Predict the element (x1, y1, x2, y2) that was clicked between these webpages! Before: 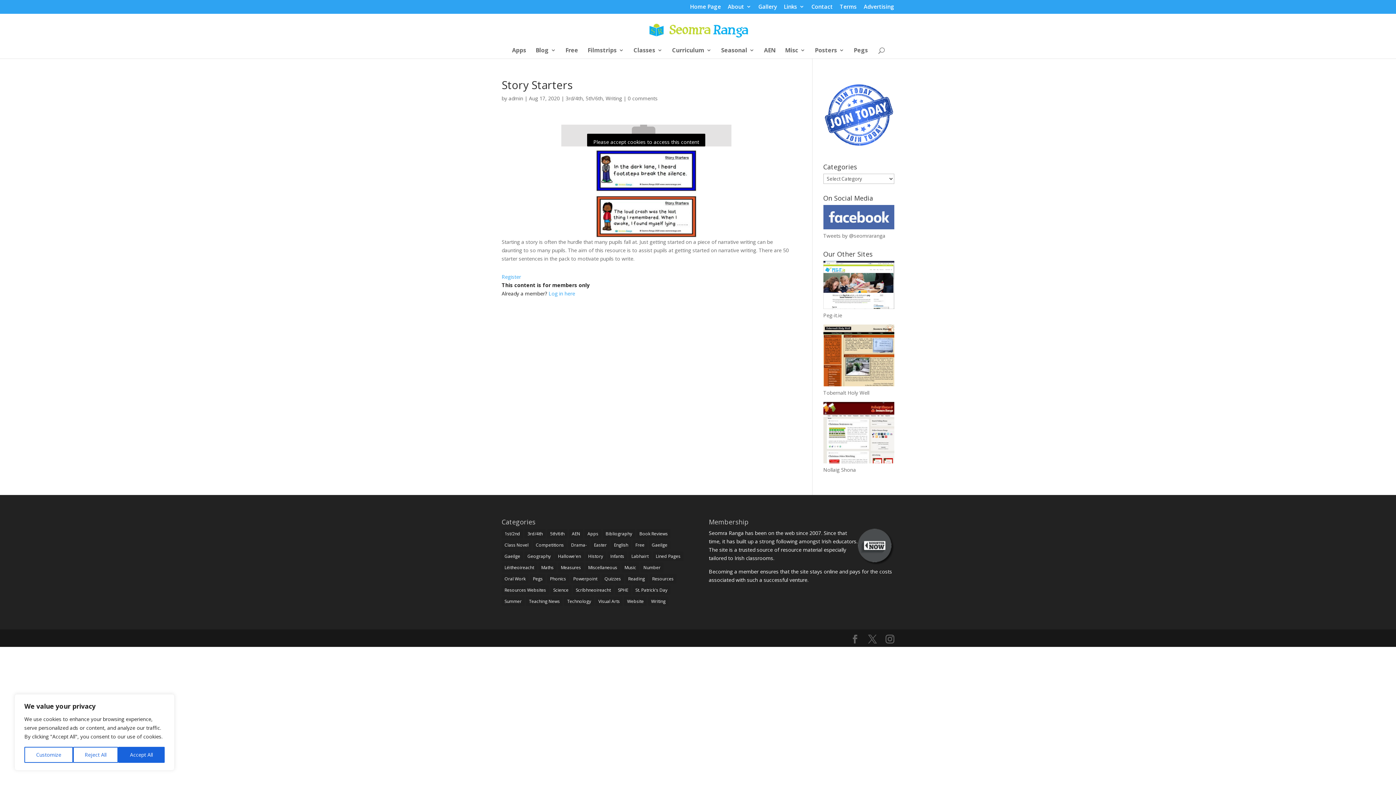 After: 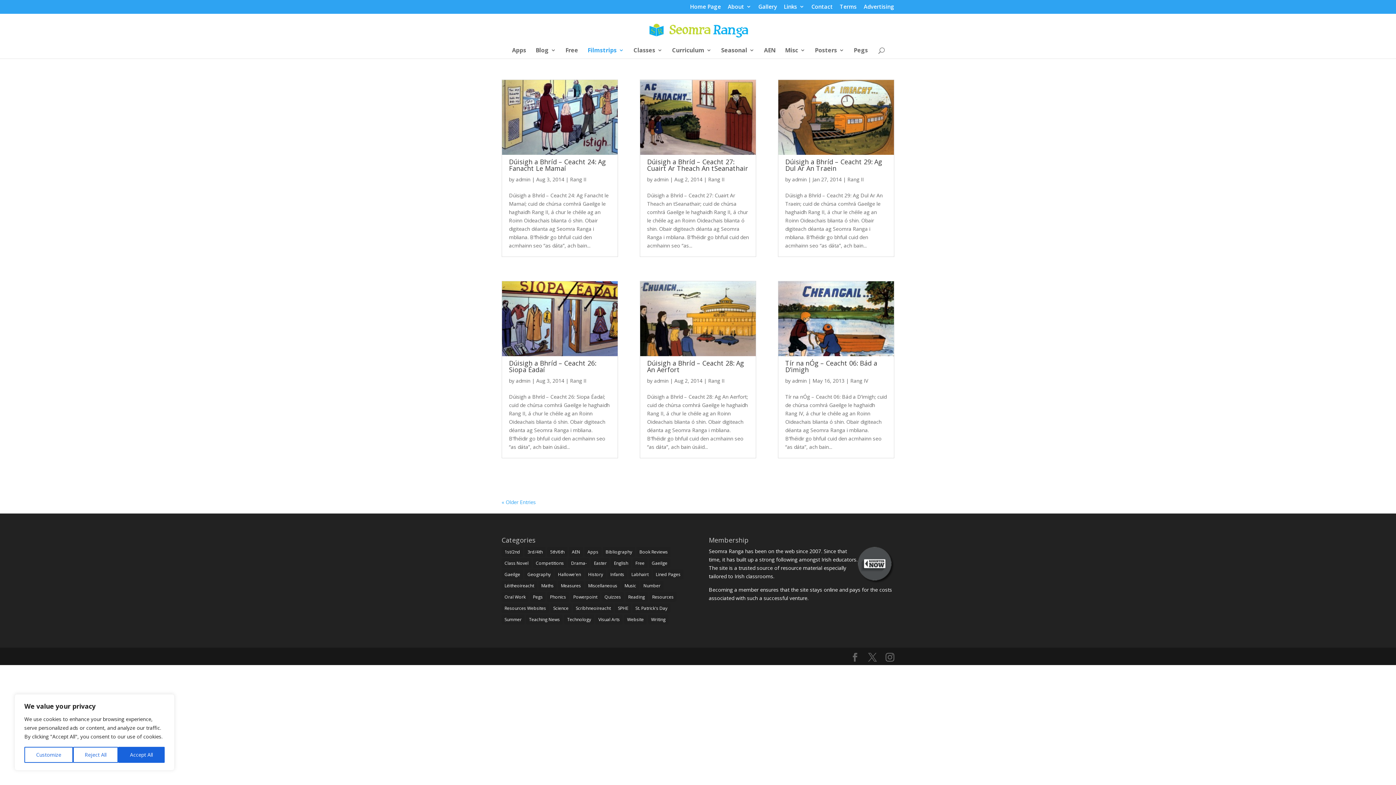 Action: bbox: (587, 47, 624, 58) label: Filmstrips